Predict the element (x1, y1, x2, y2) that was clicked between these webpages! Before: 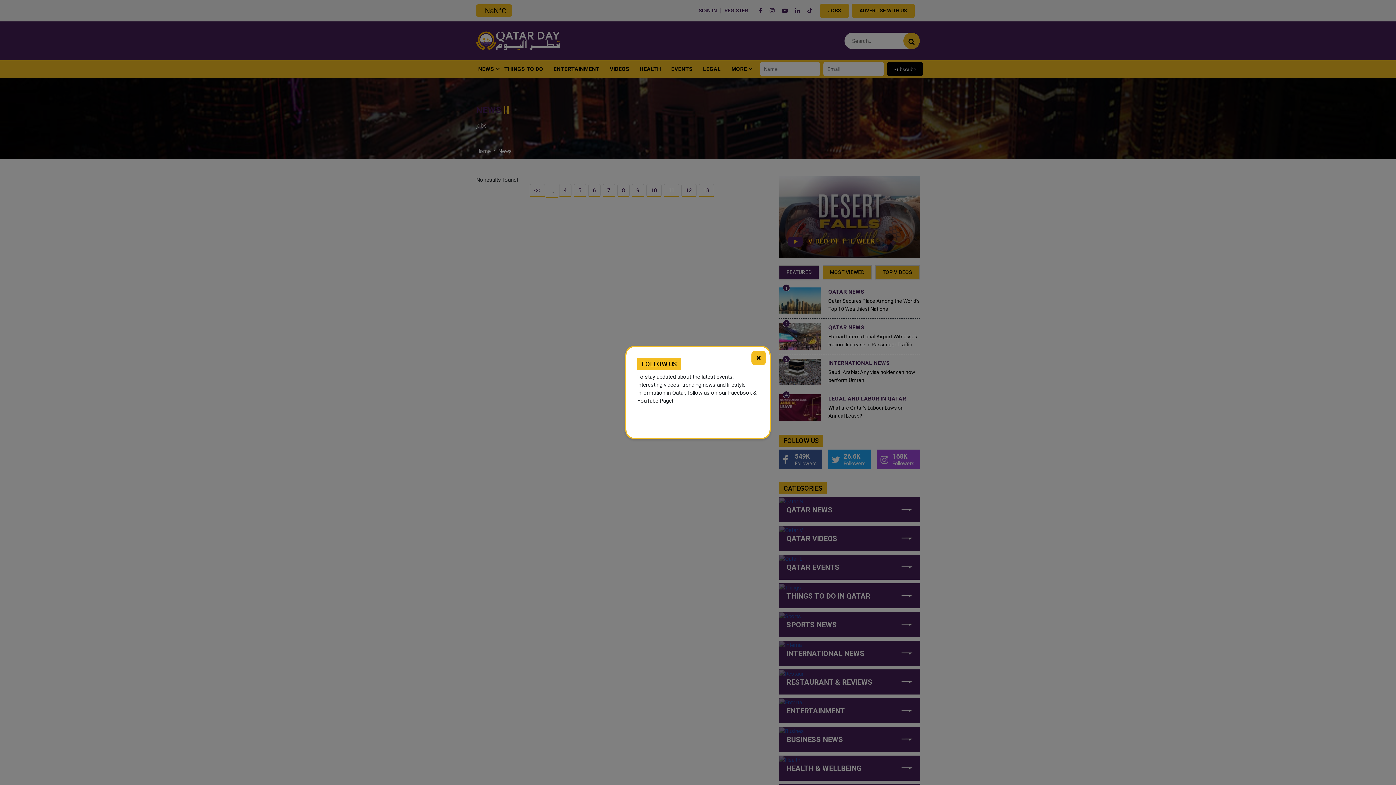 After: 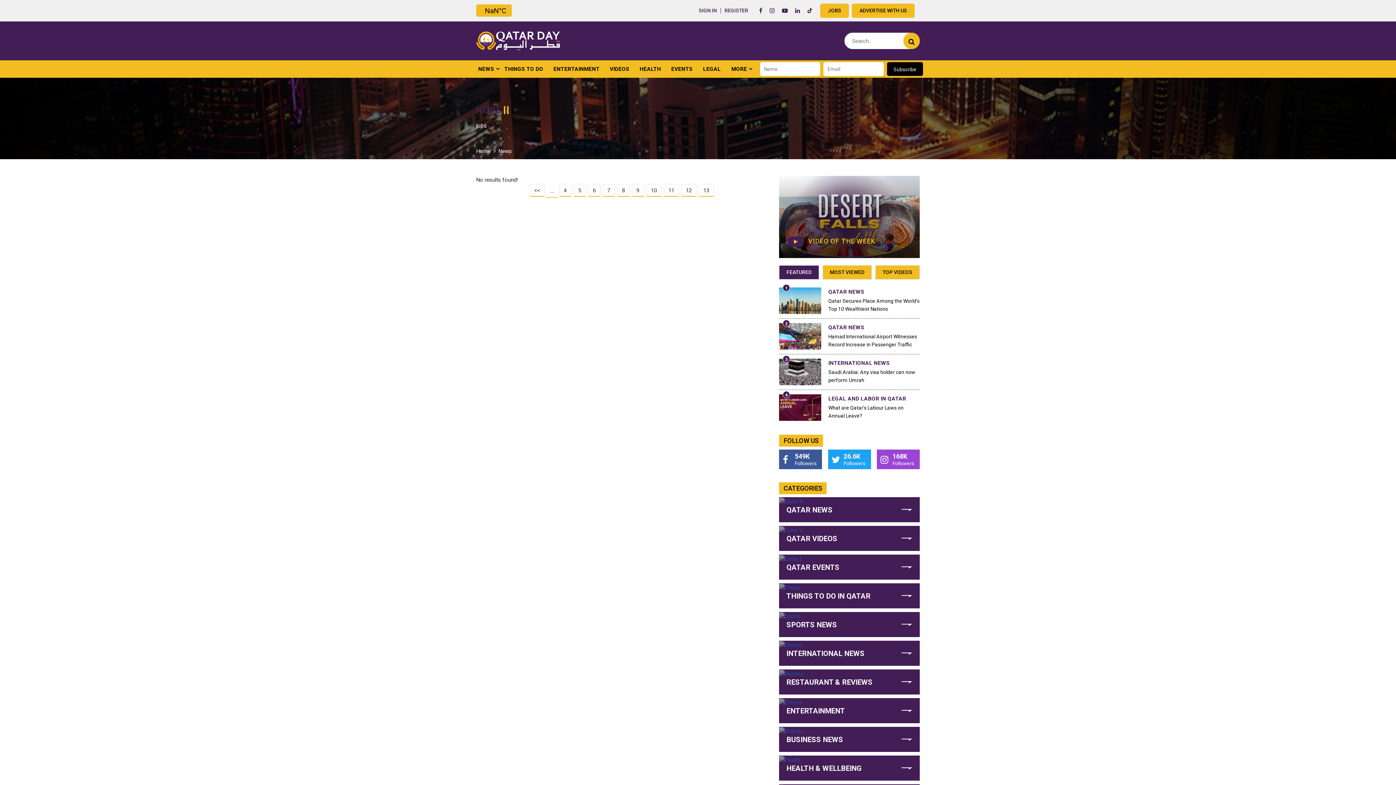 Action: label: × bbox: (751, 350, 766, 365)